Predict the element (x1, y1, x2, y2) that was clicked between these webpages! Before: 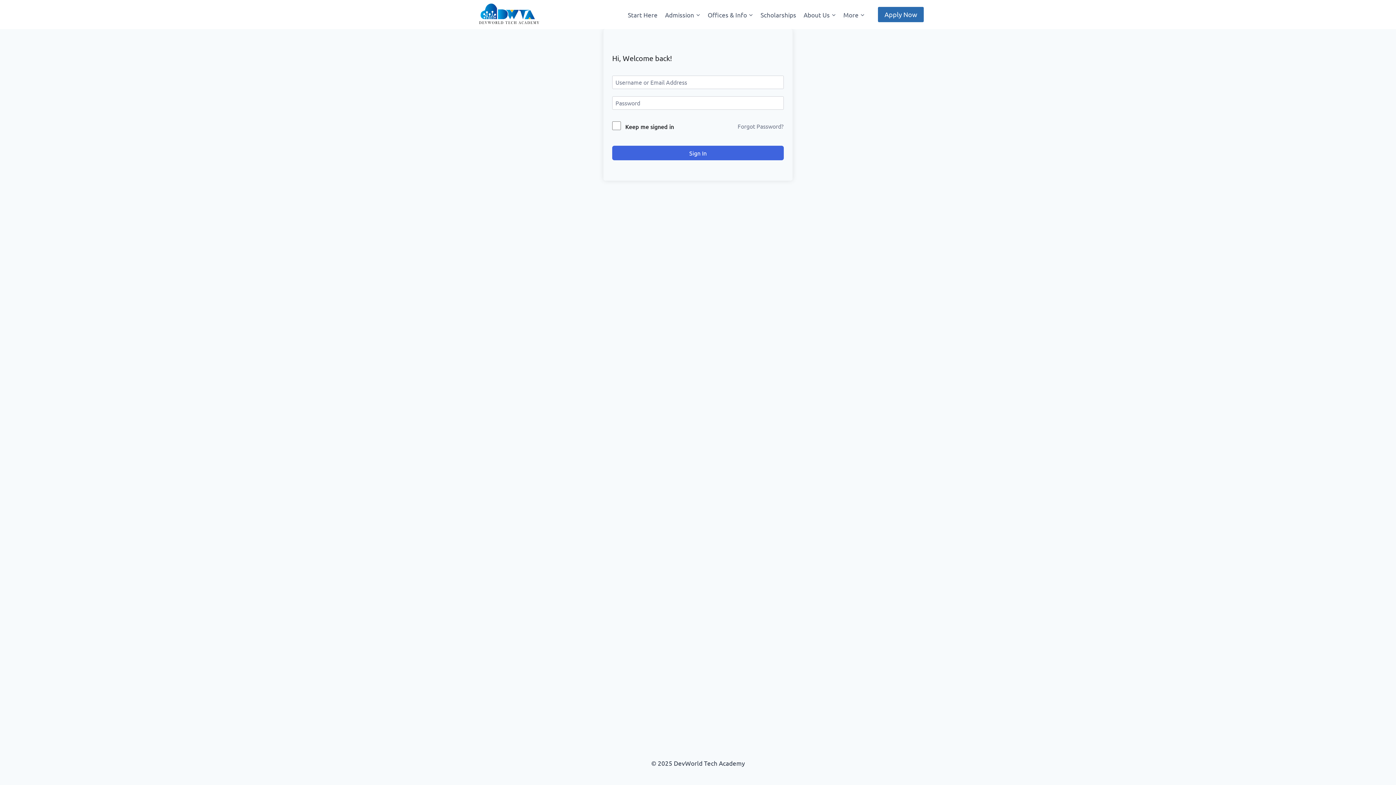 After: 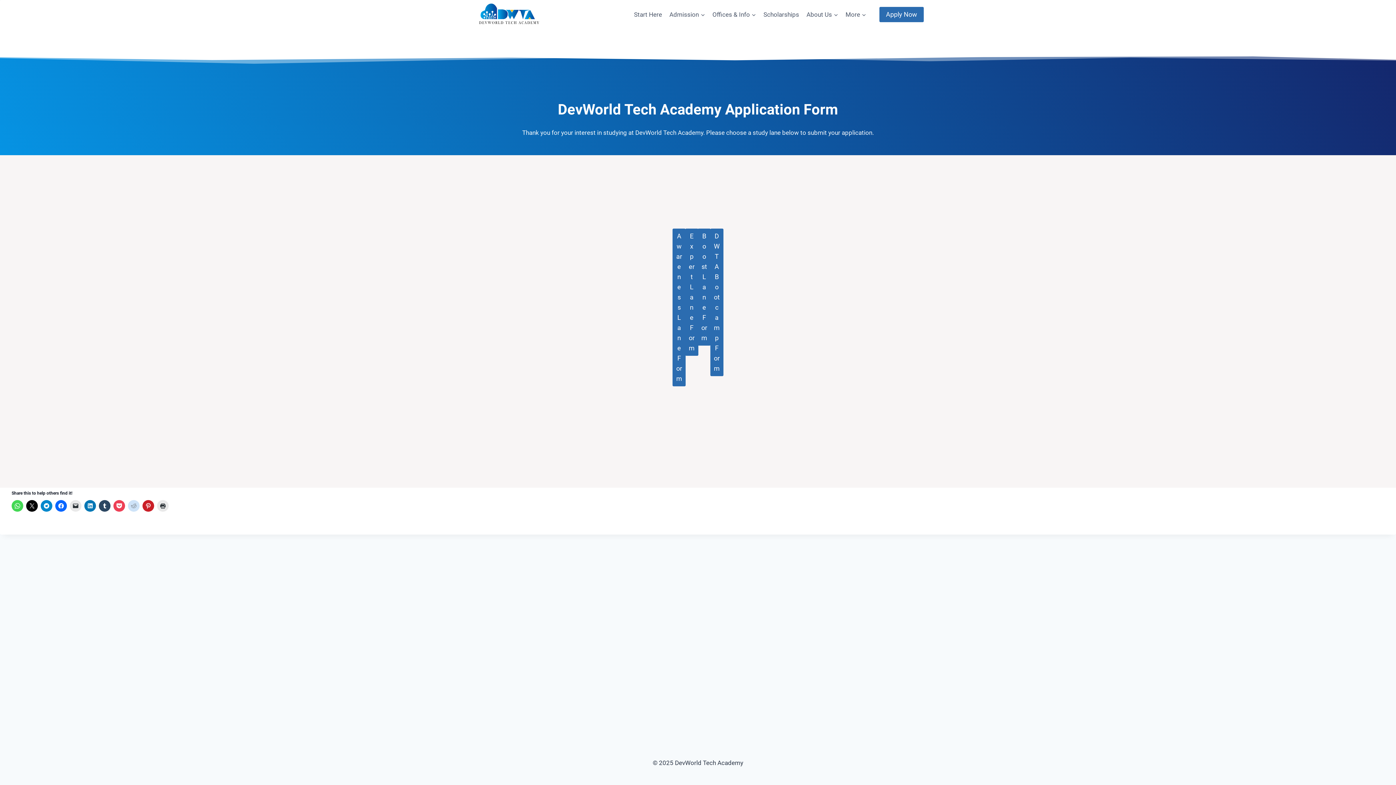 Action: label: Apply Now bbox: (878, 6, 924, 22)